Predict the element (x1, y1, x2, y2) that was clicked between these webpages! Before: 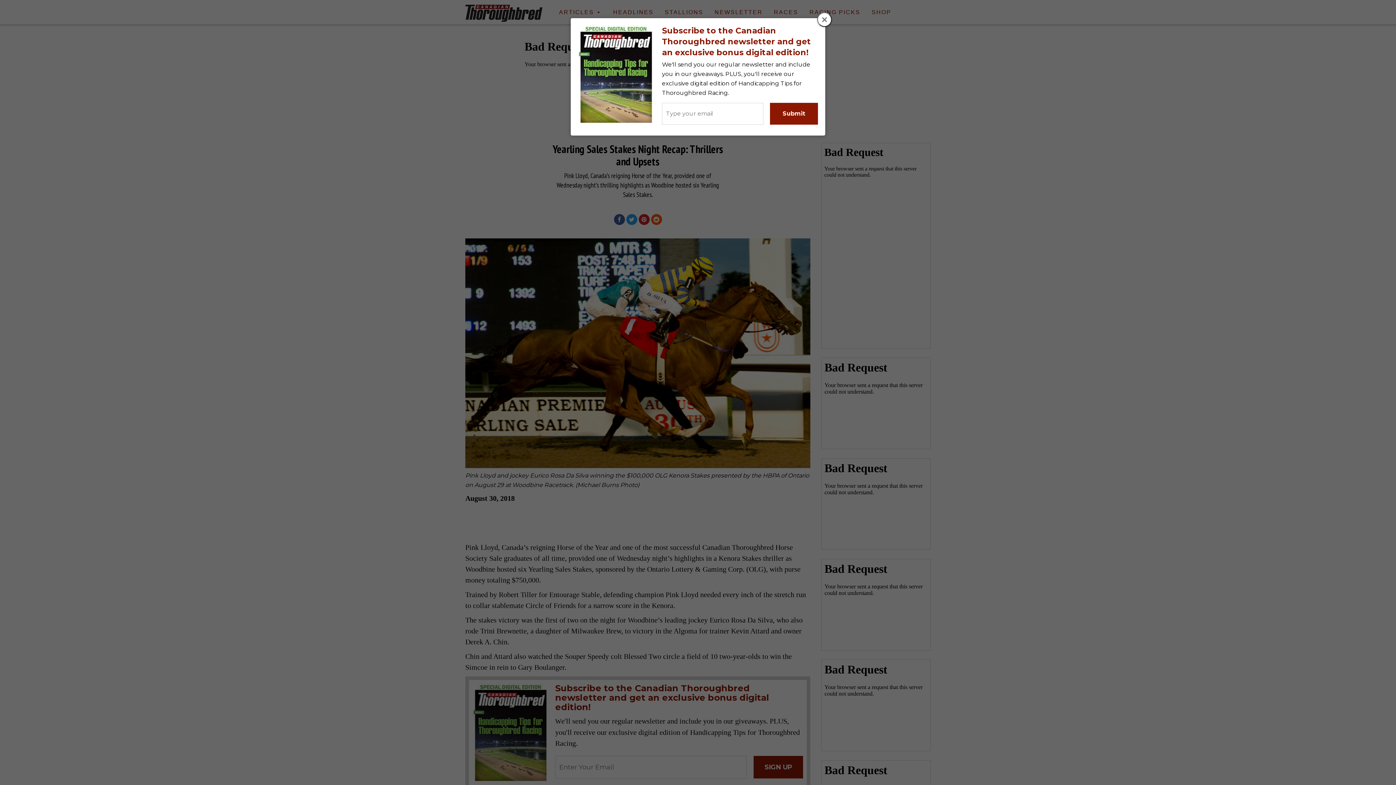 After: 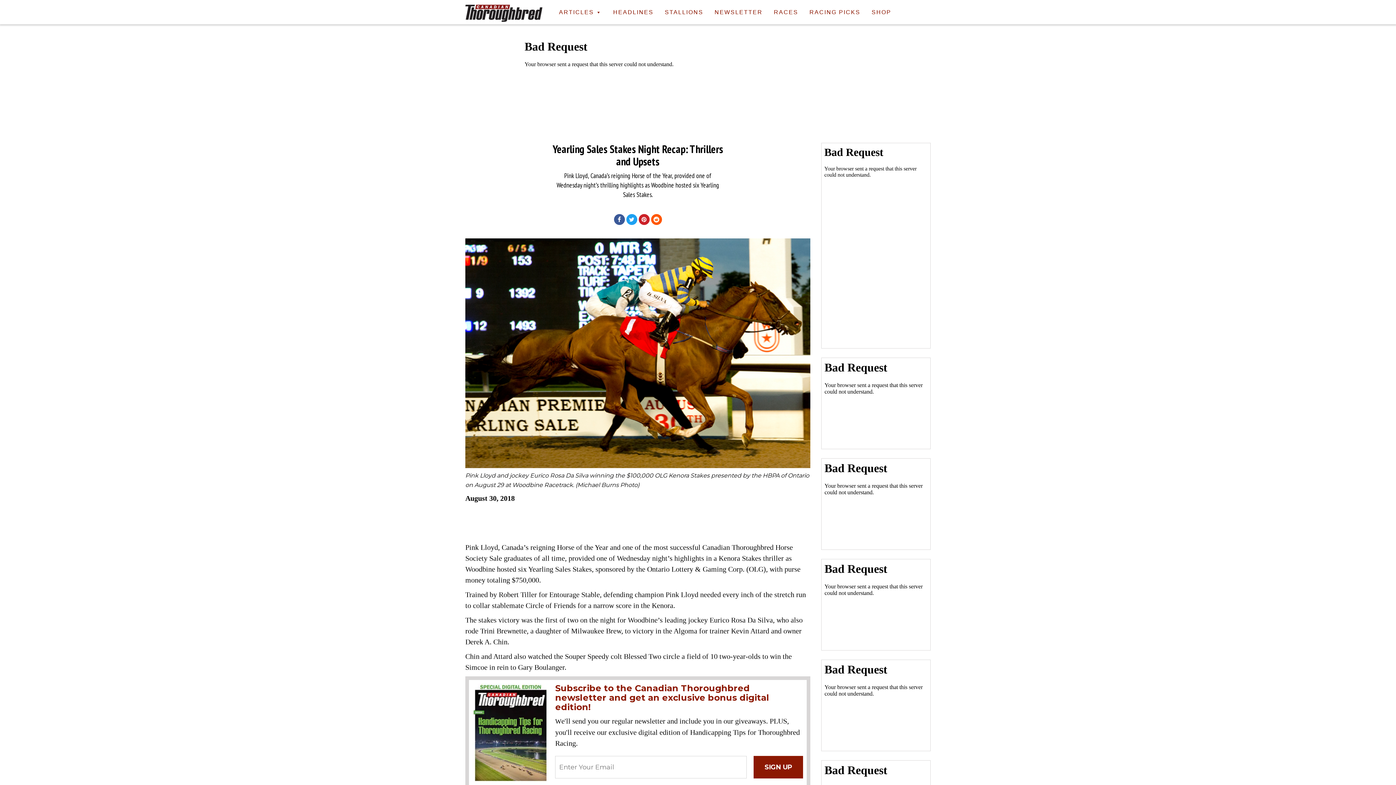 Action: bbox: (817, 12, 832, 26)